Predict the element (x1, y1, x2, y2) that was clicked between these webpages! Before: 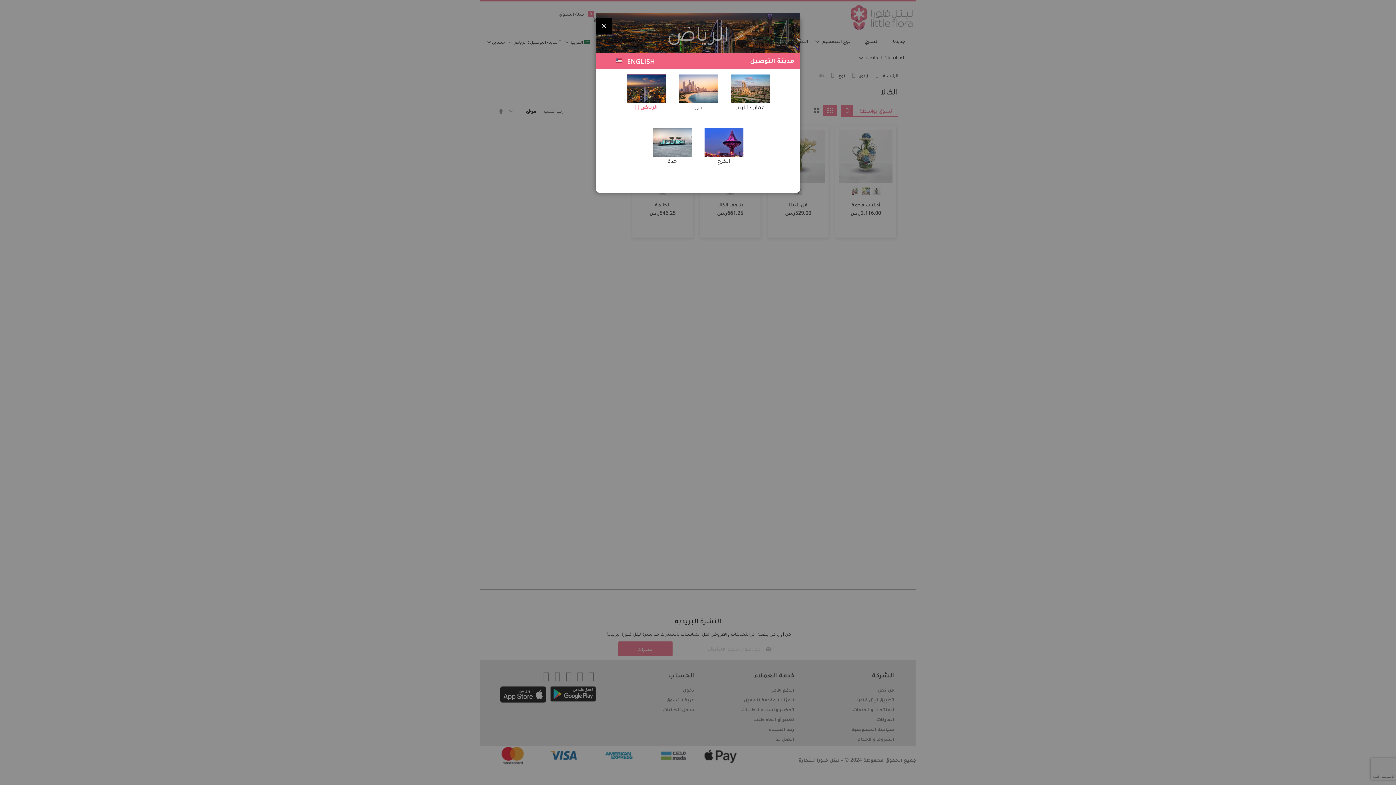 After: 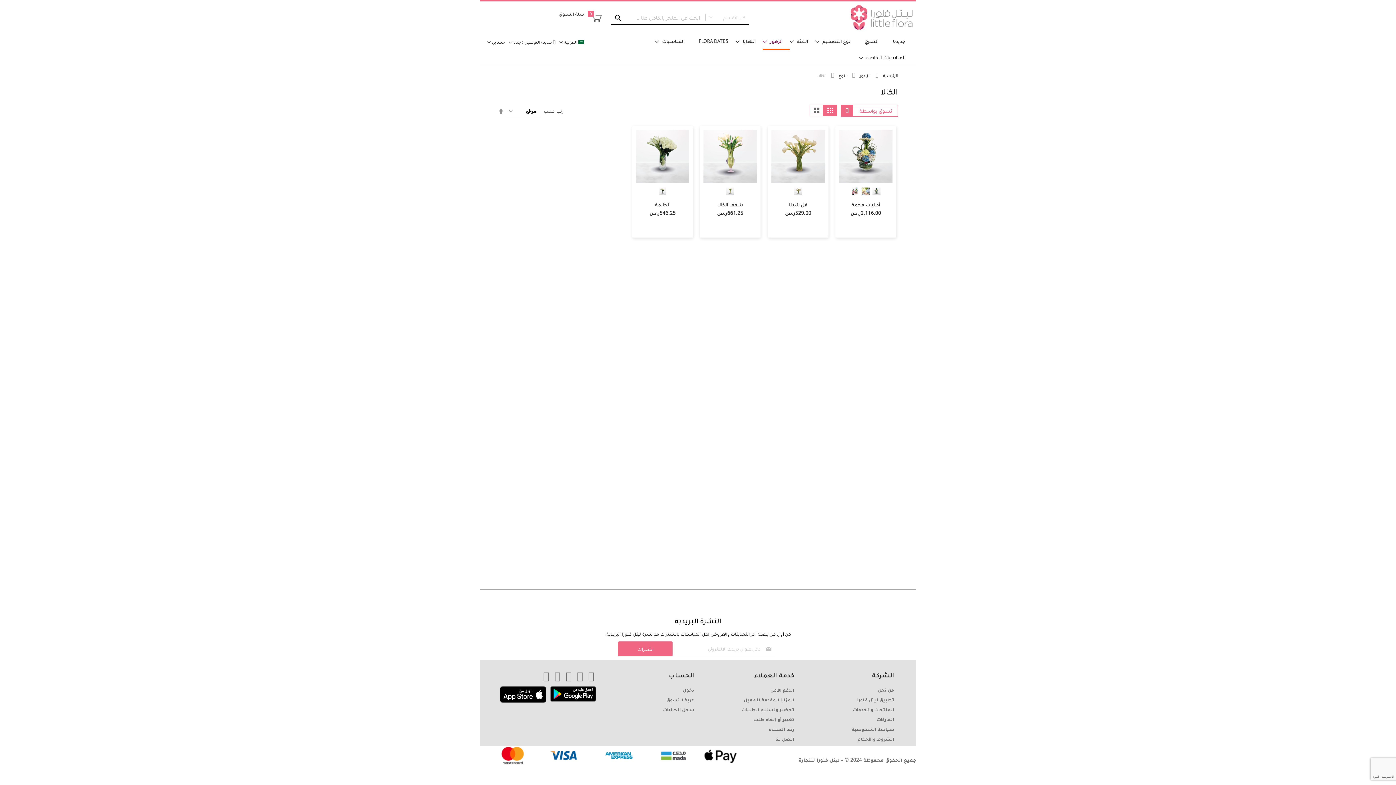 Action: label: جدة bbox: (652, 128, 691, 167)